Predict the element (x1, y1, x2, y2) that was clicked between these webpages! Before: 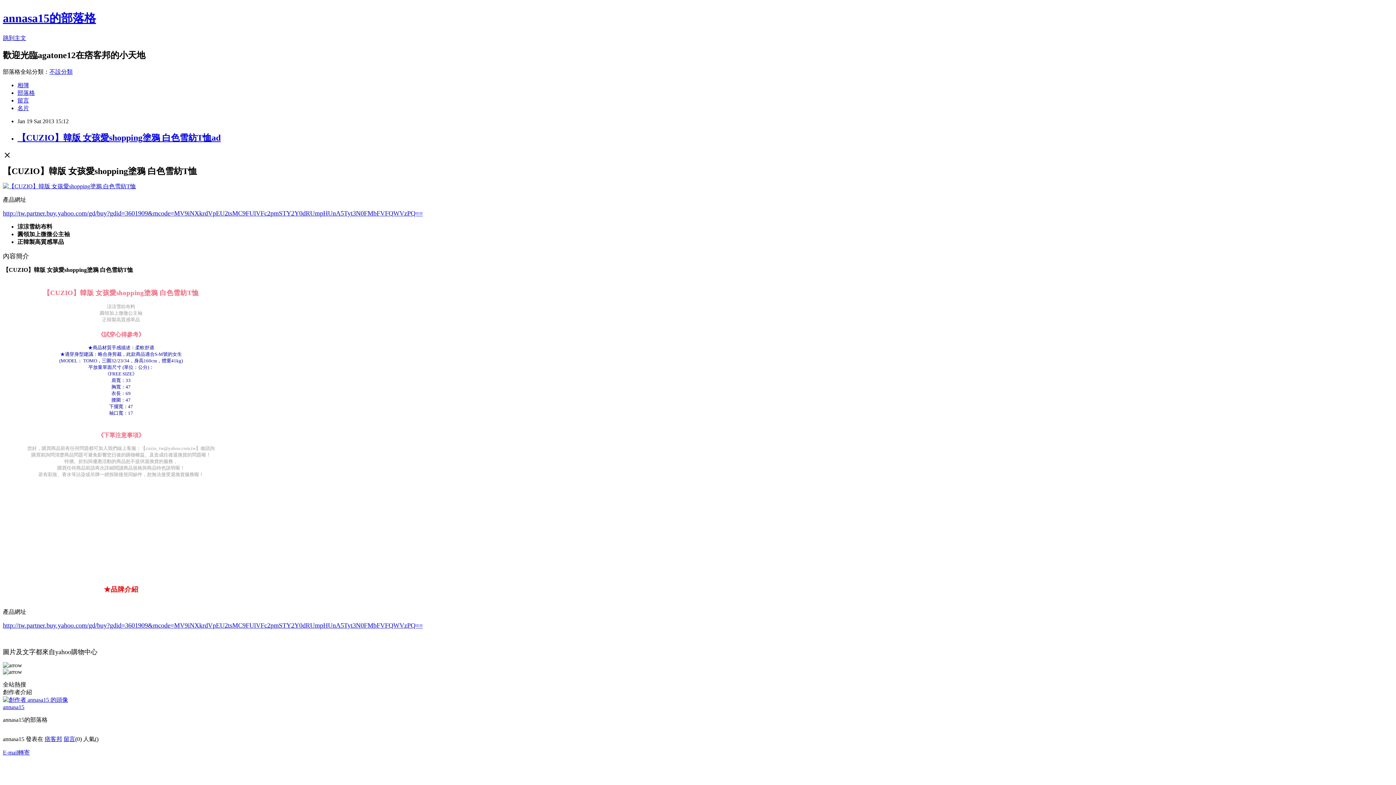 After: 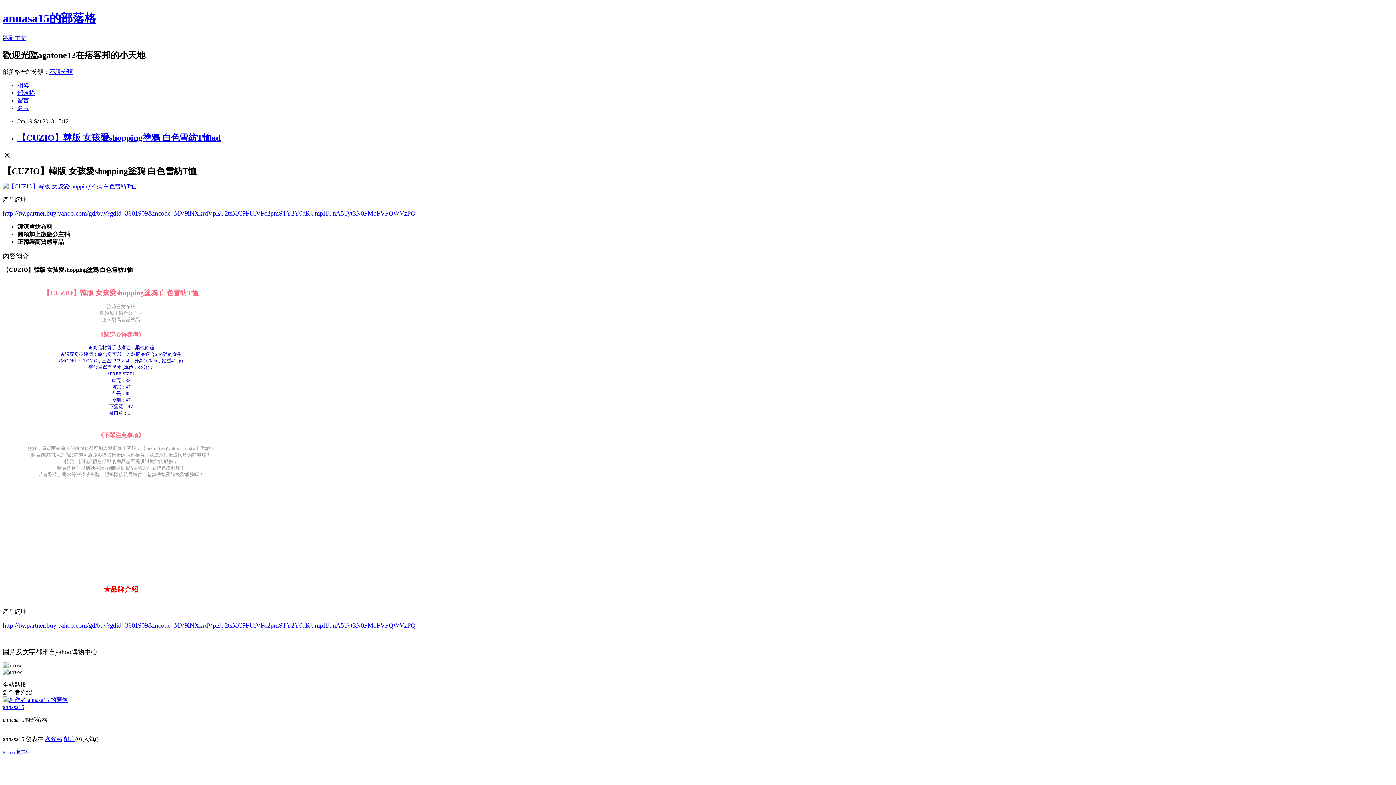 Action: bbox: (49, 68, 72, 74) label: 不設分類